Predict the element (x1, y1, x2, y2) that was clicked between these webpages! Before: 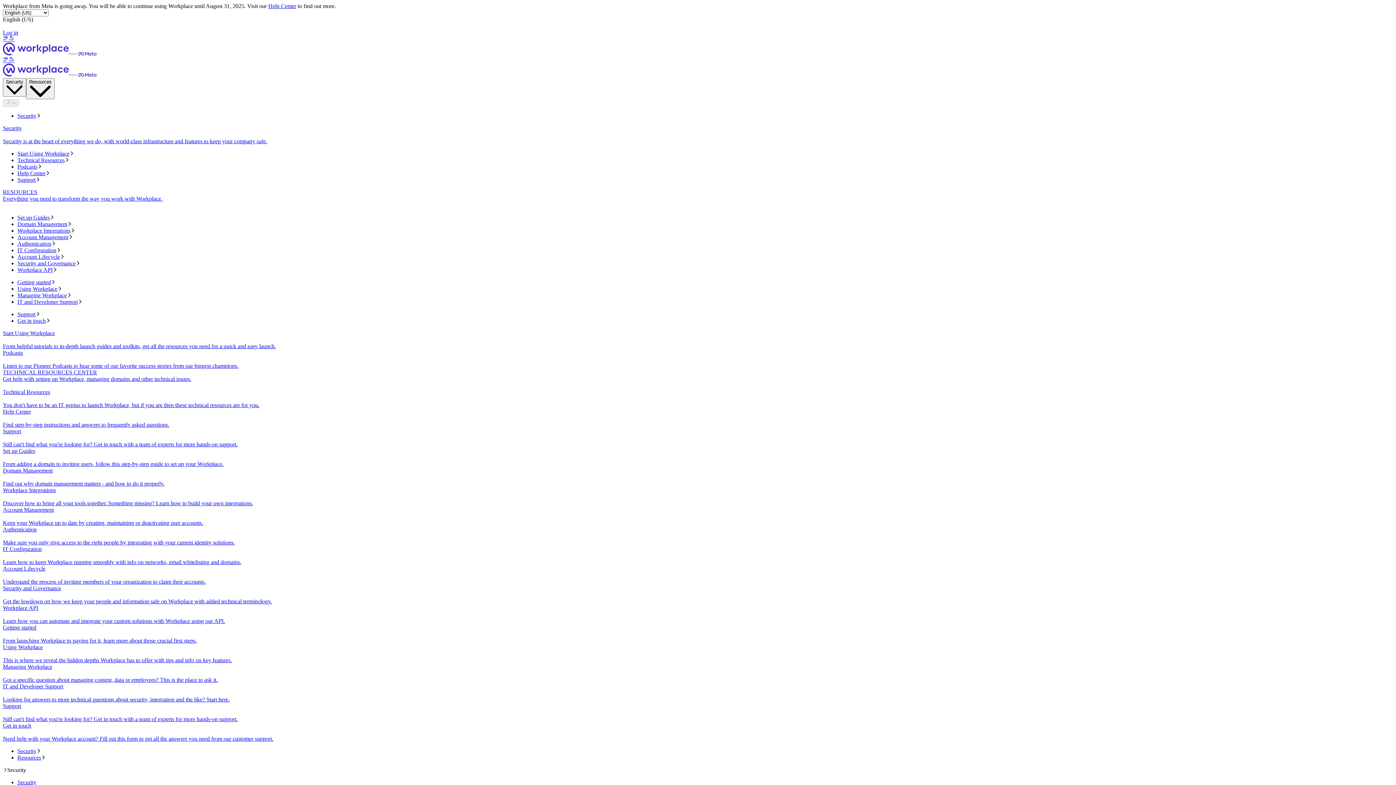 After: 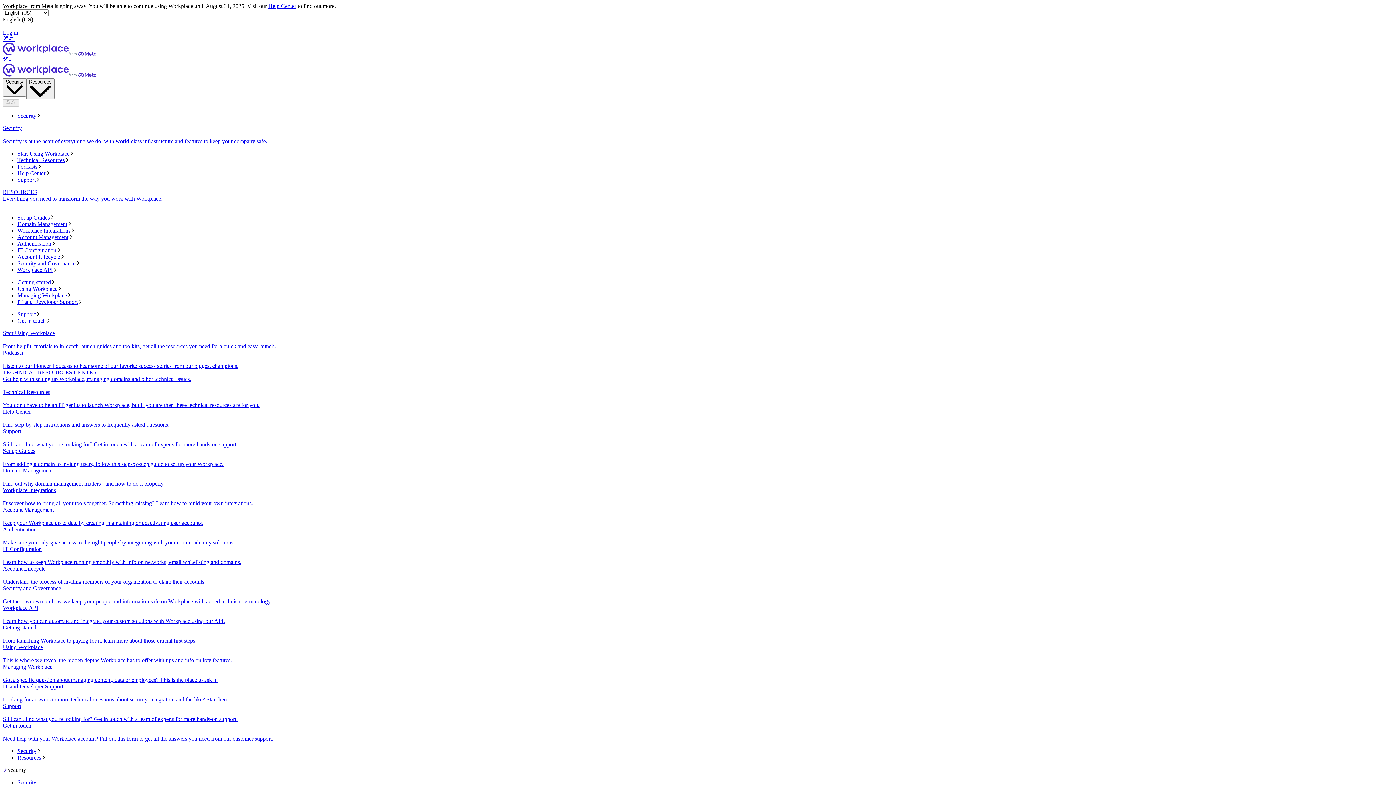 Action: bbox: (17, 234, 1393, 240) label: Account Management